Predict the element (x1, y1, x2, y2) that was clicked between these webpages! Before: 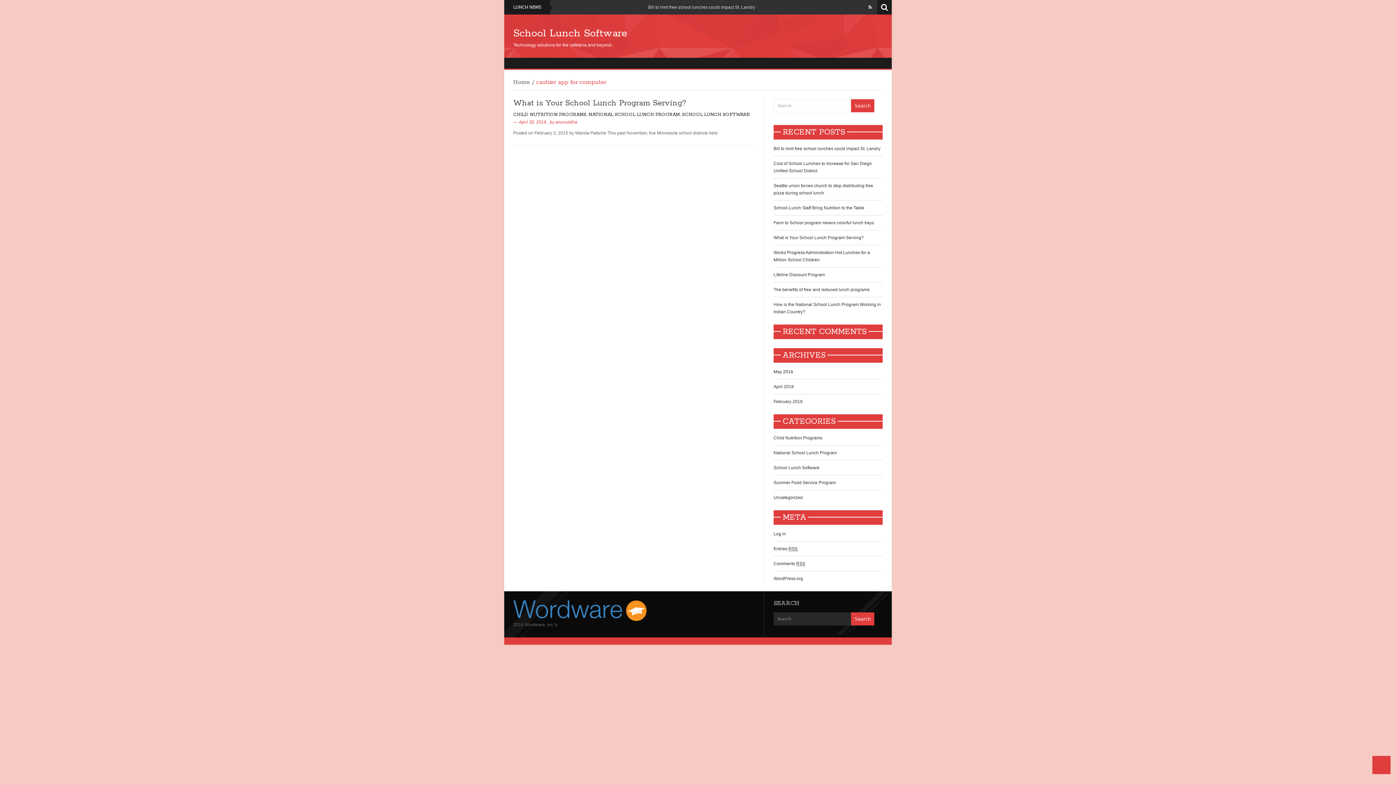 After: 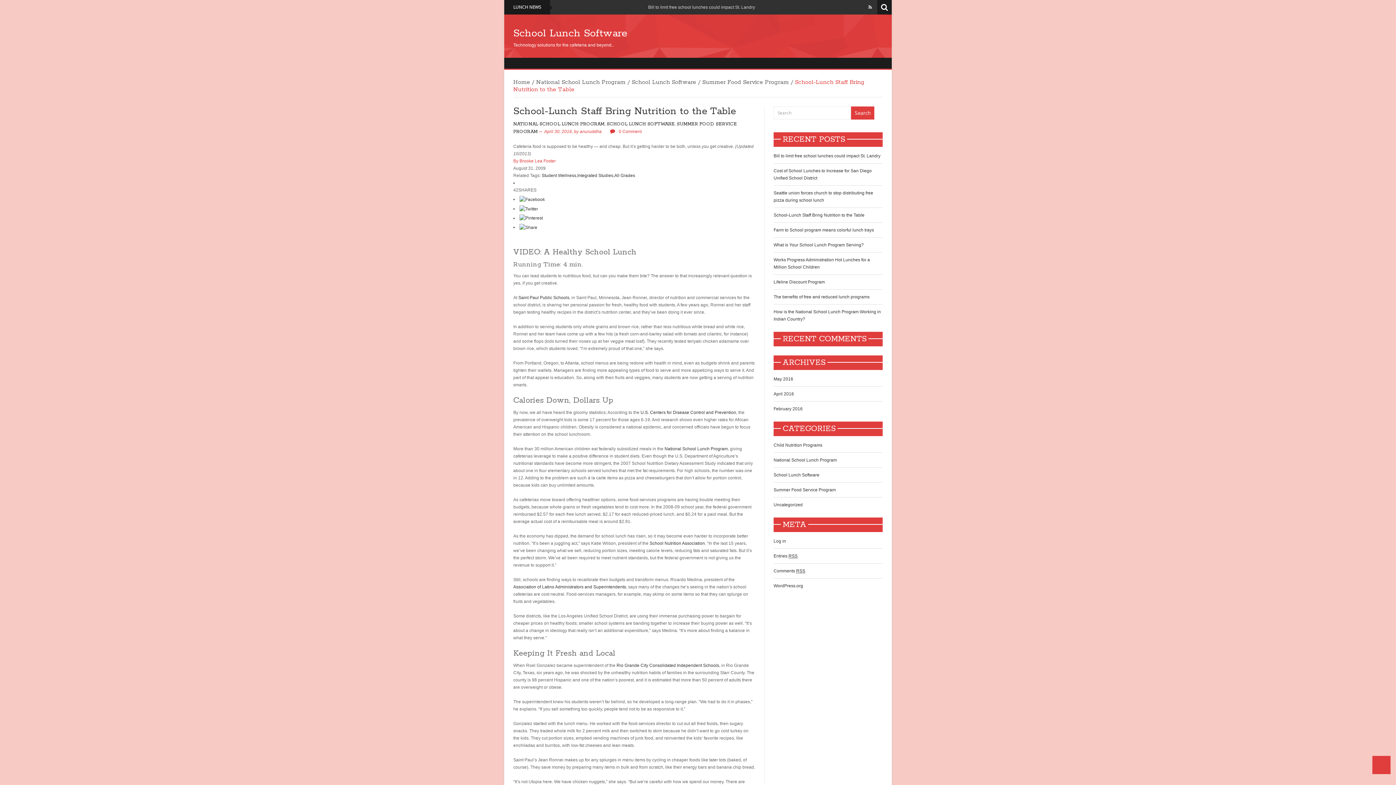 Action: bbox: (773, 205, 864, 210) label: School-Lunch Staff Bring Nutrition to the Table